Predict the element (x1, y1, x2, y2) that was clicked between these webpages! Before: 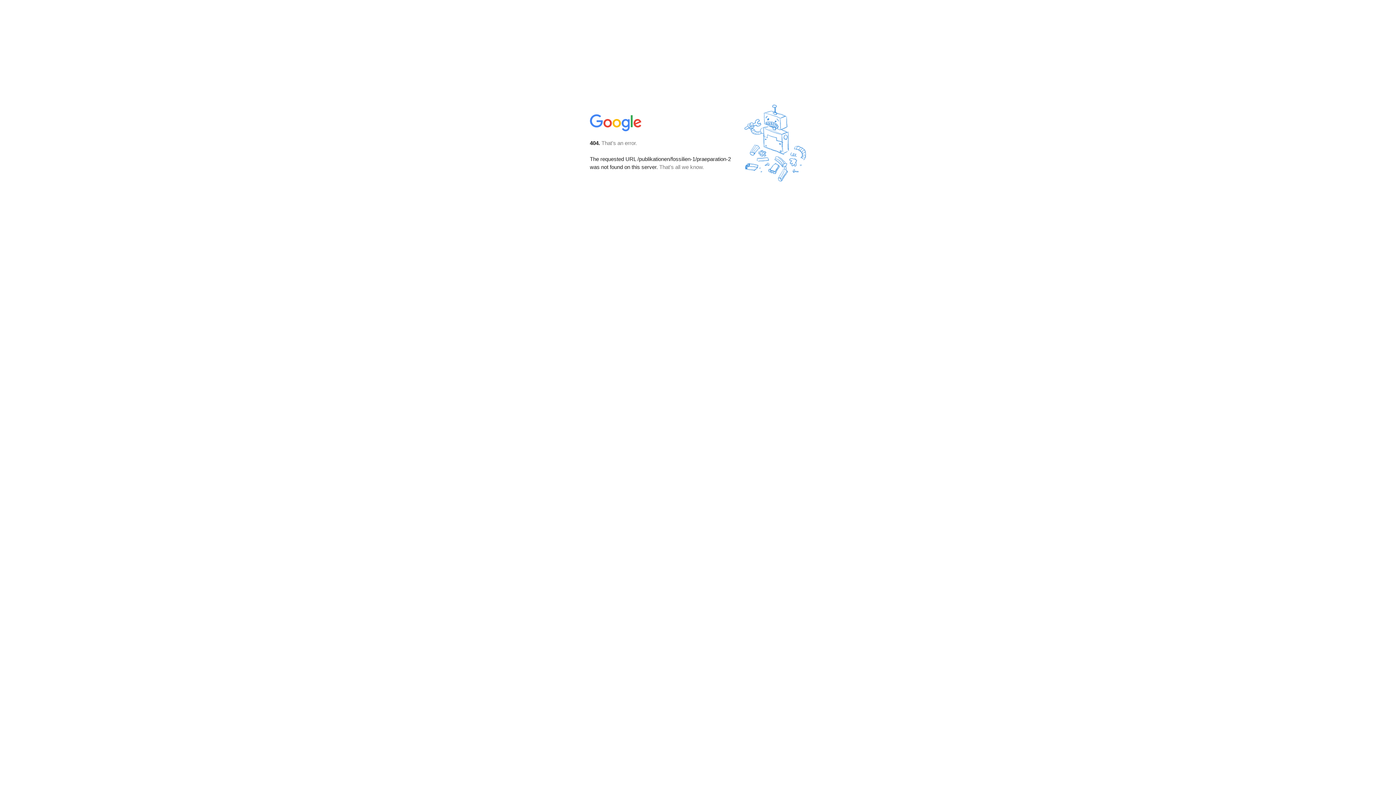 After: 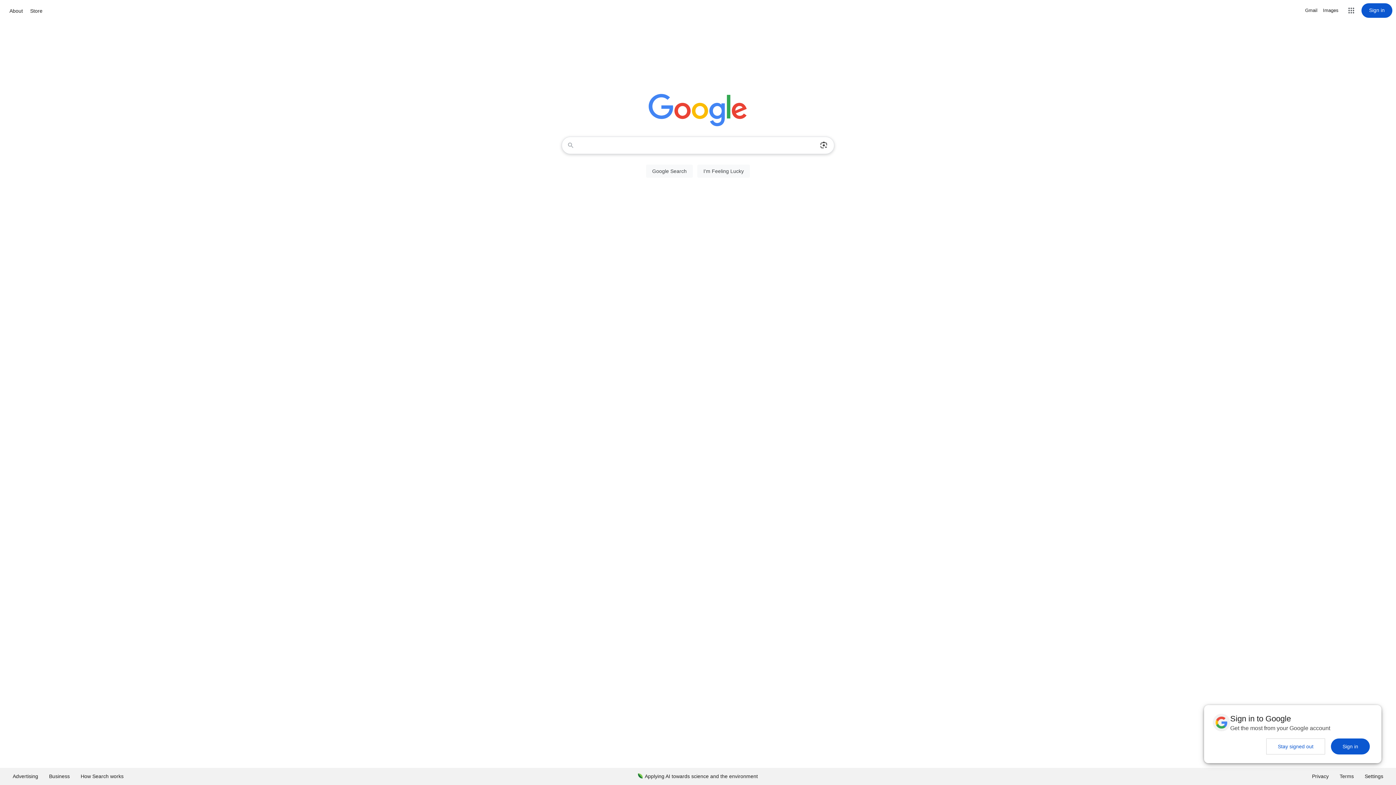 Action: bbox: (590, 127, 642, 134)